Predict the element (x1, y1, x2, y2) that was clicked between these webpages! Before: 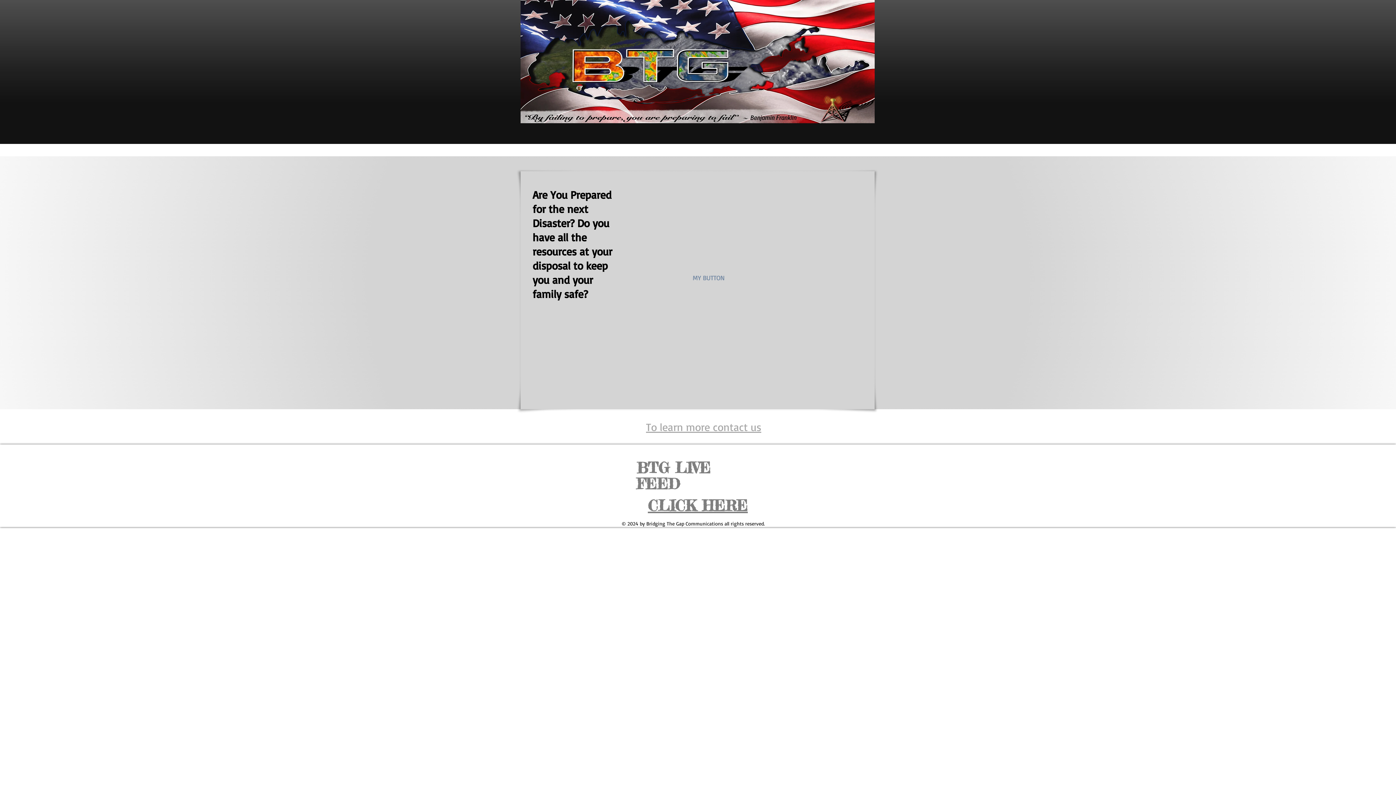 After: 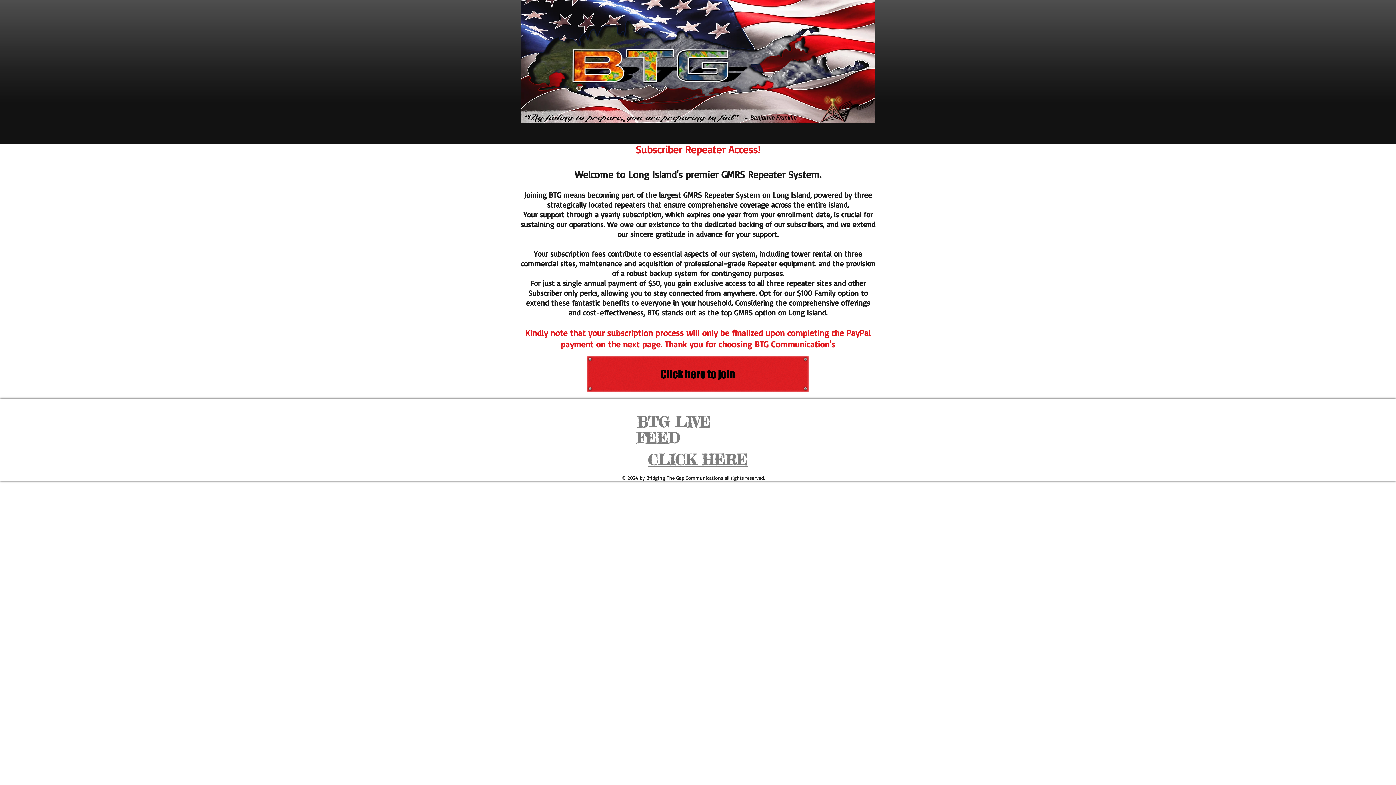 Action: label: Repeater Access Information bbox: (608, 125, 698, 140)